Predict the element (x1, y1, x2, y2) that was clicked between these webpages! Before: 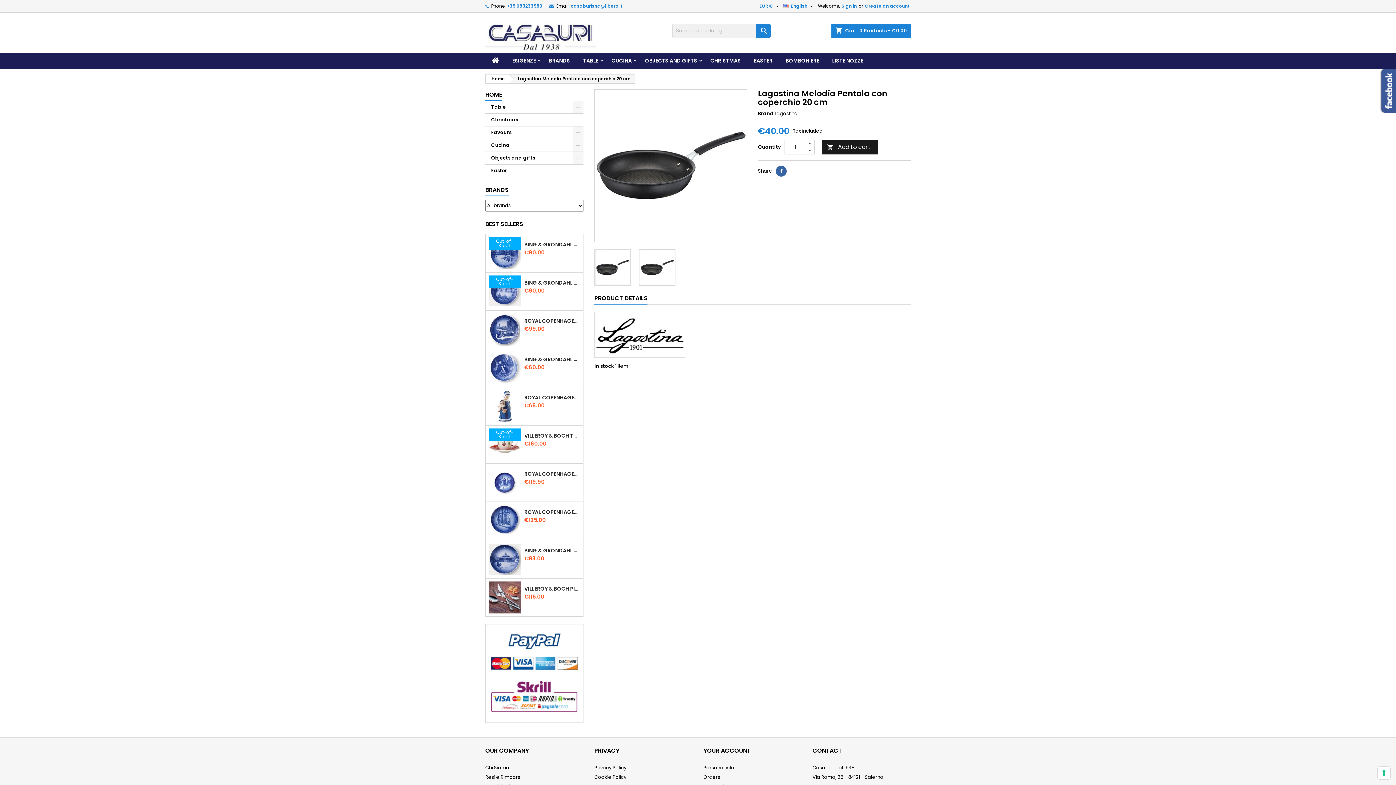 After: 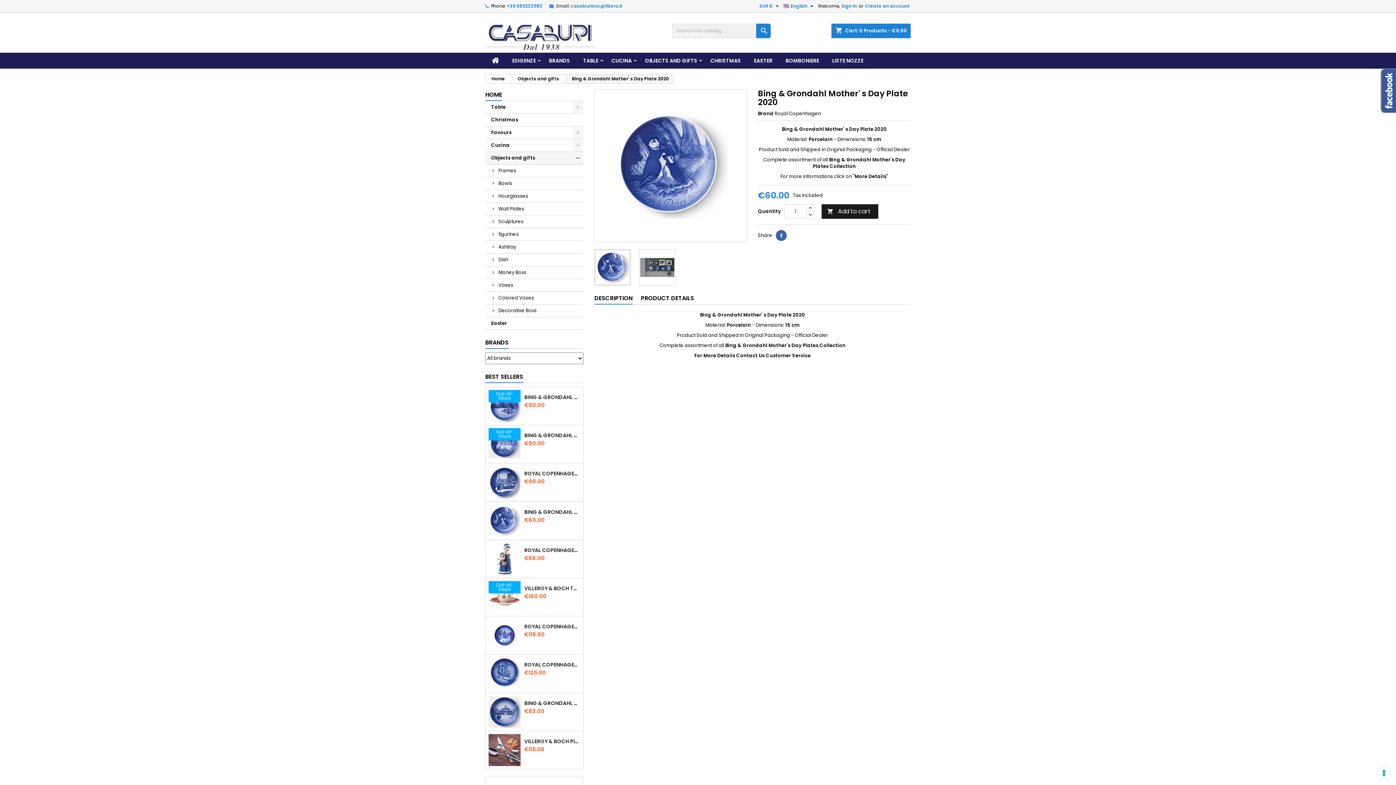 Action: bbox: (488, 352, 520, 384)